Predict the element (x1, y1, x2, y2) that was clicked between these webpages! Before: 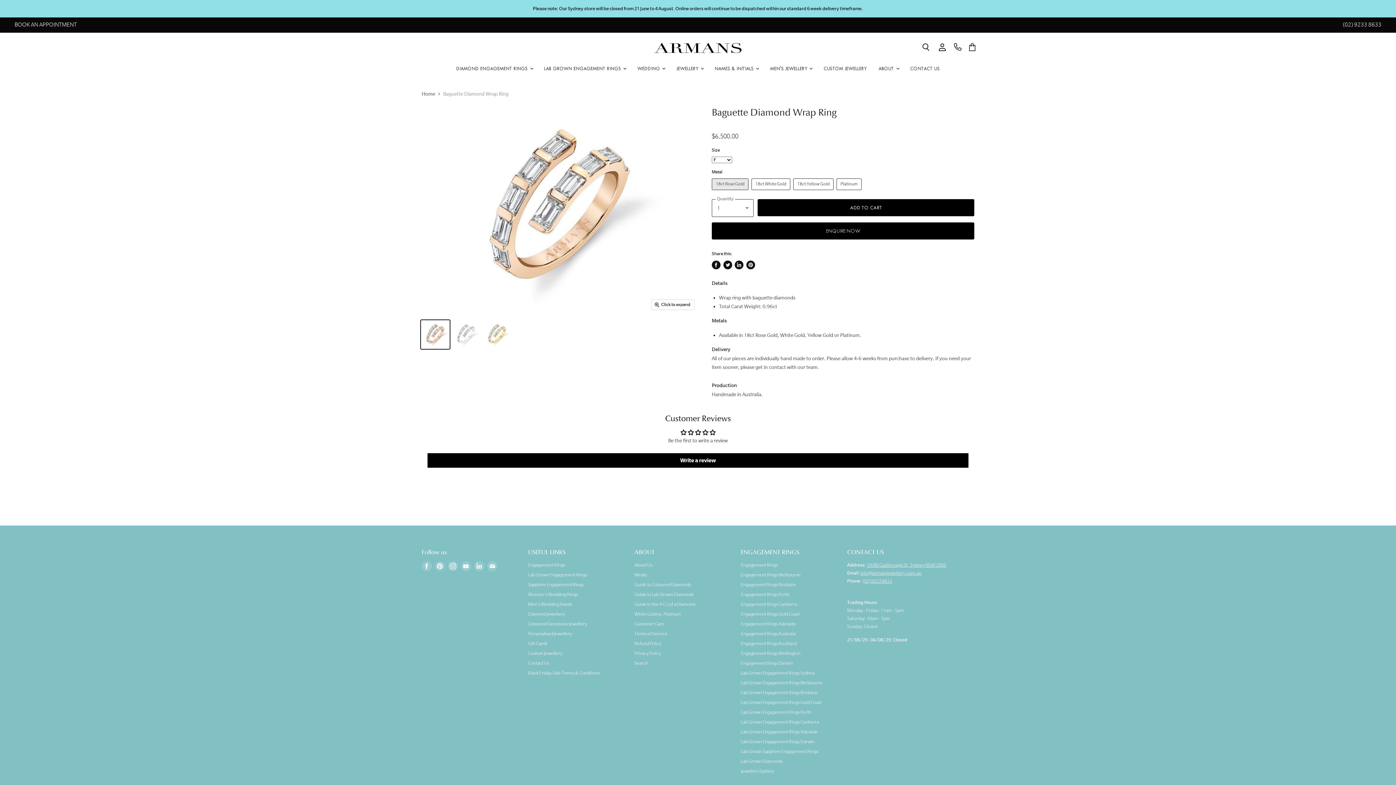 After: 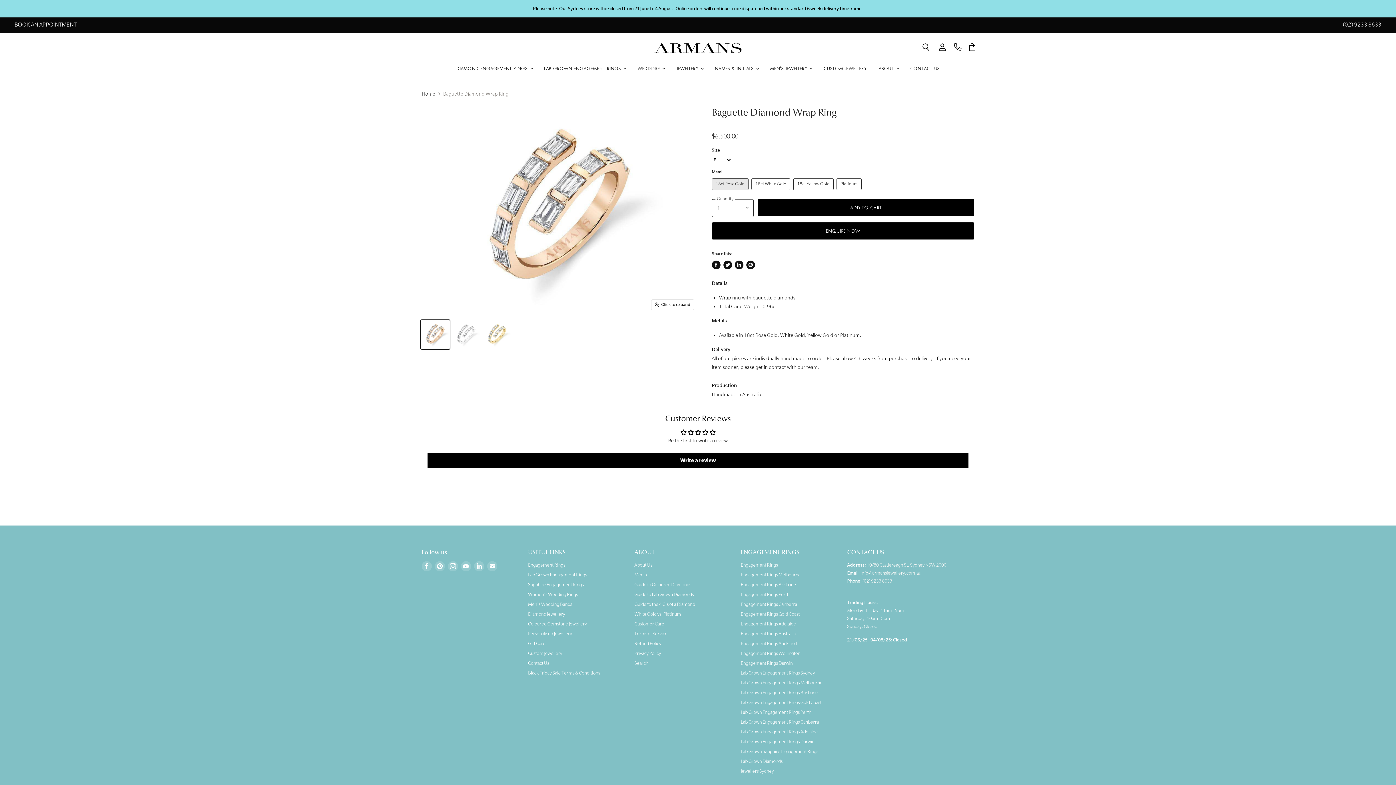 Action: label: Pin on Pinterest bbox: (746, 260, 755, 269)